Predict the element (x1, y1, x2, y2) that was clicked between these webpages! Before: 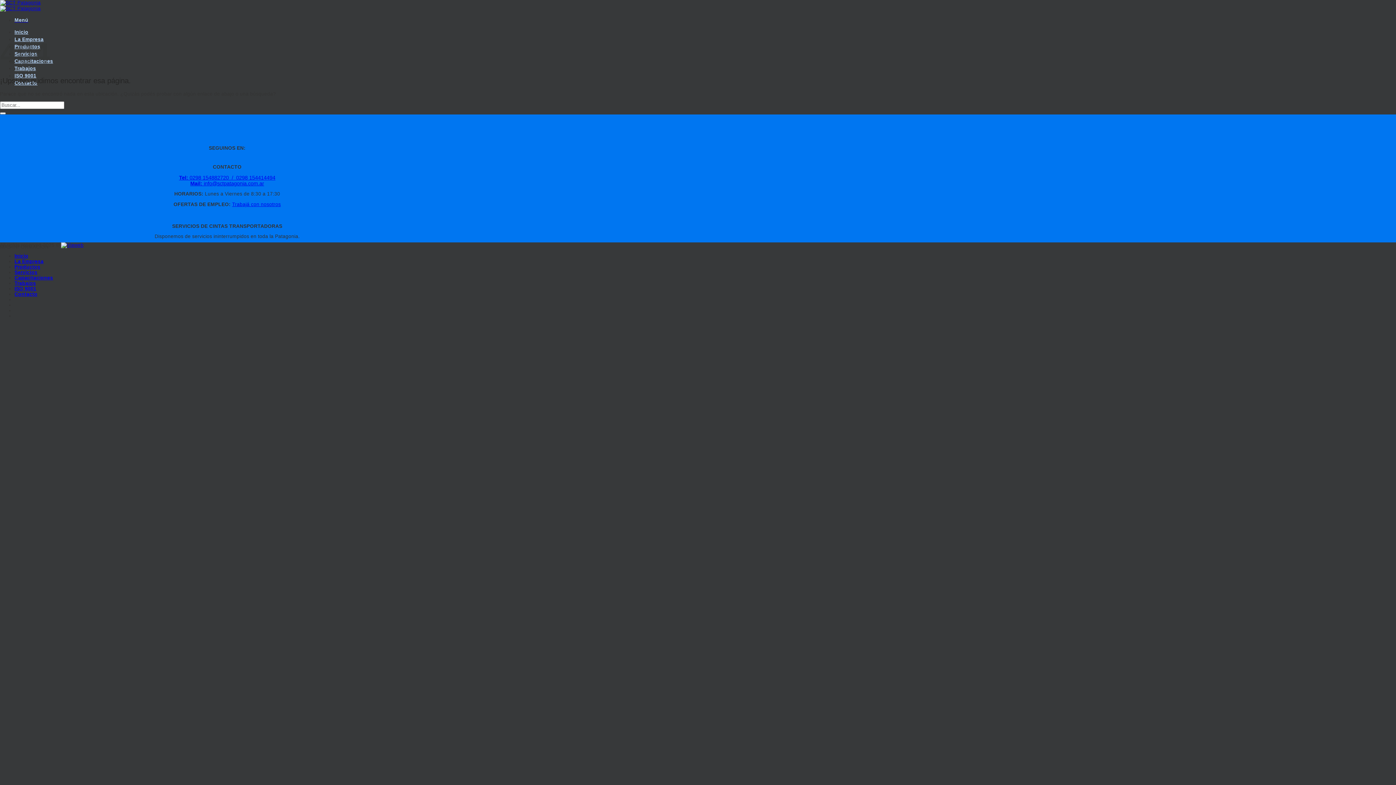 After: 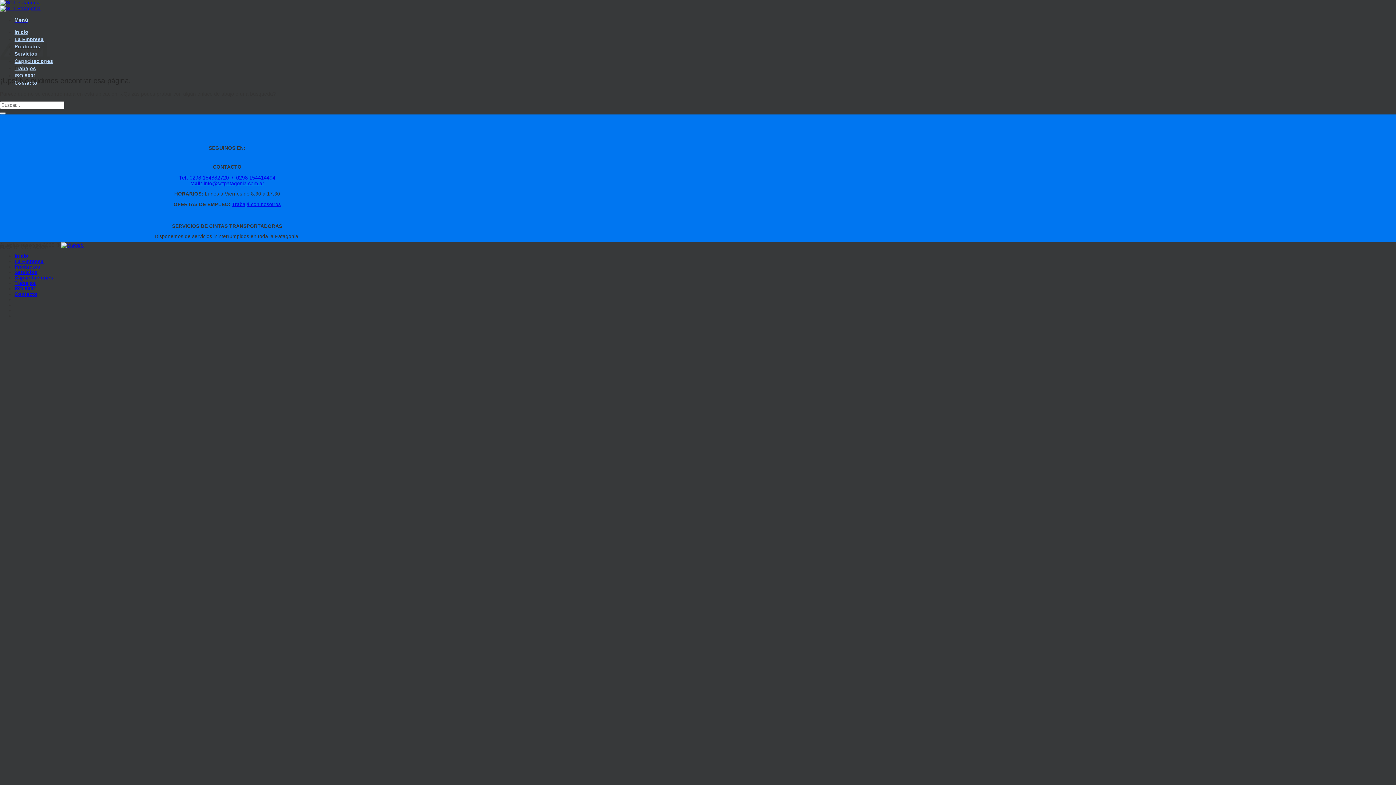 Action: bbox: (190, 180, 264, 186) label: Mail: info@sctpatagonia.com.ar